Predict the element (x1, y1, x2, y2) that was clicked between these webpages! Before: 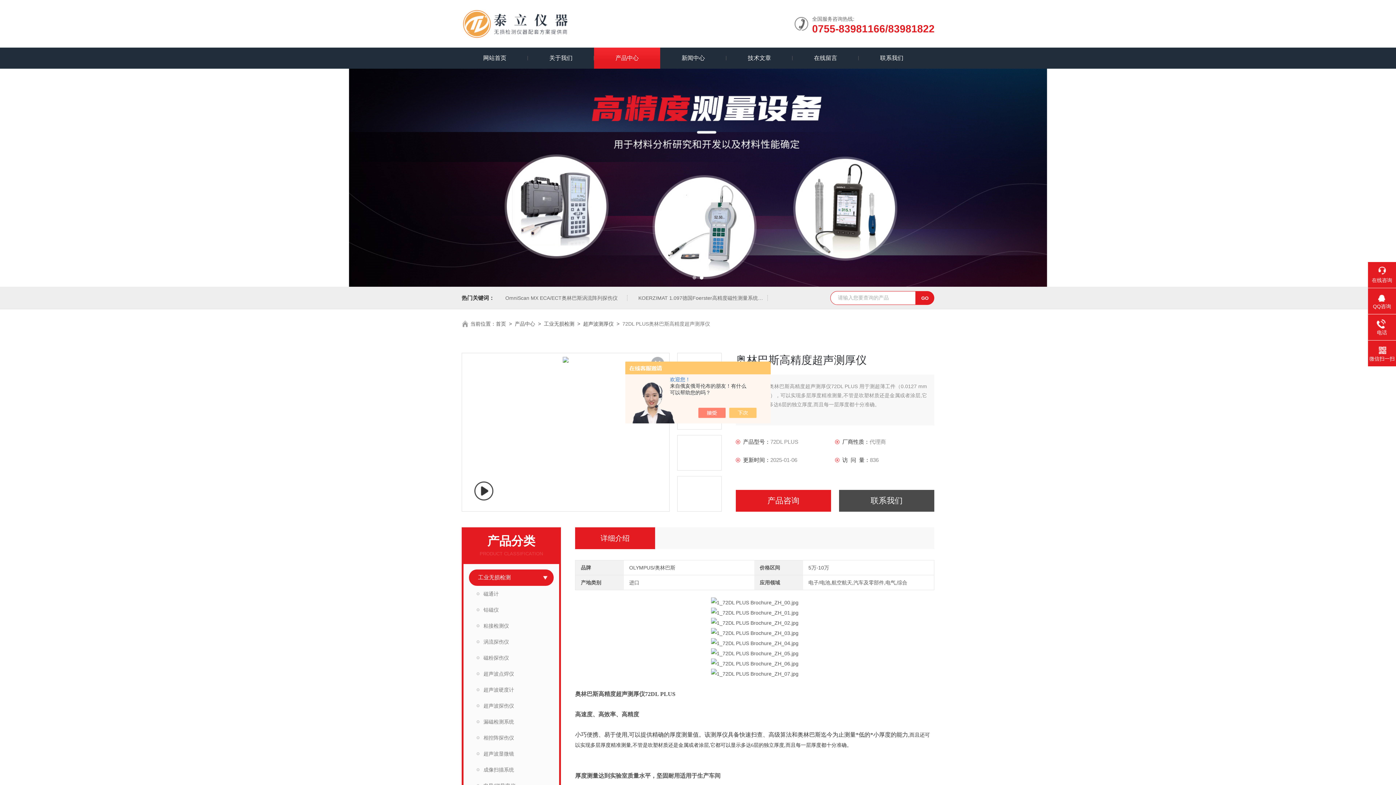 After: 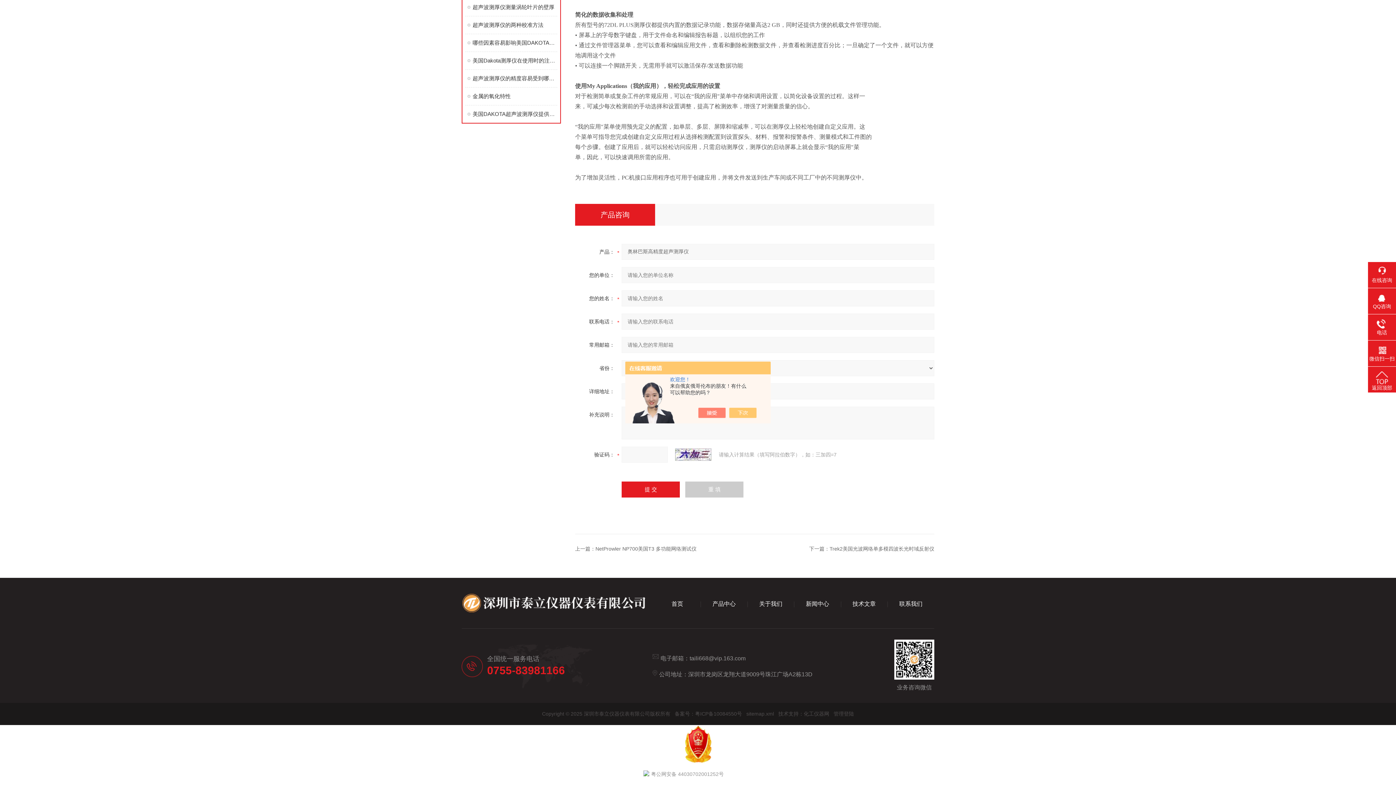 Action: label: 产品咨询 bbox: (736, 490, 831, 512)